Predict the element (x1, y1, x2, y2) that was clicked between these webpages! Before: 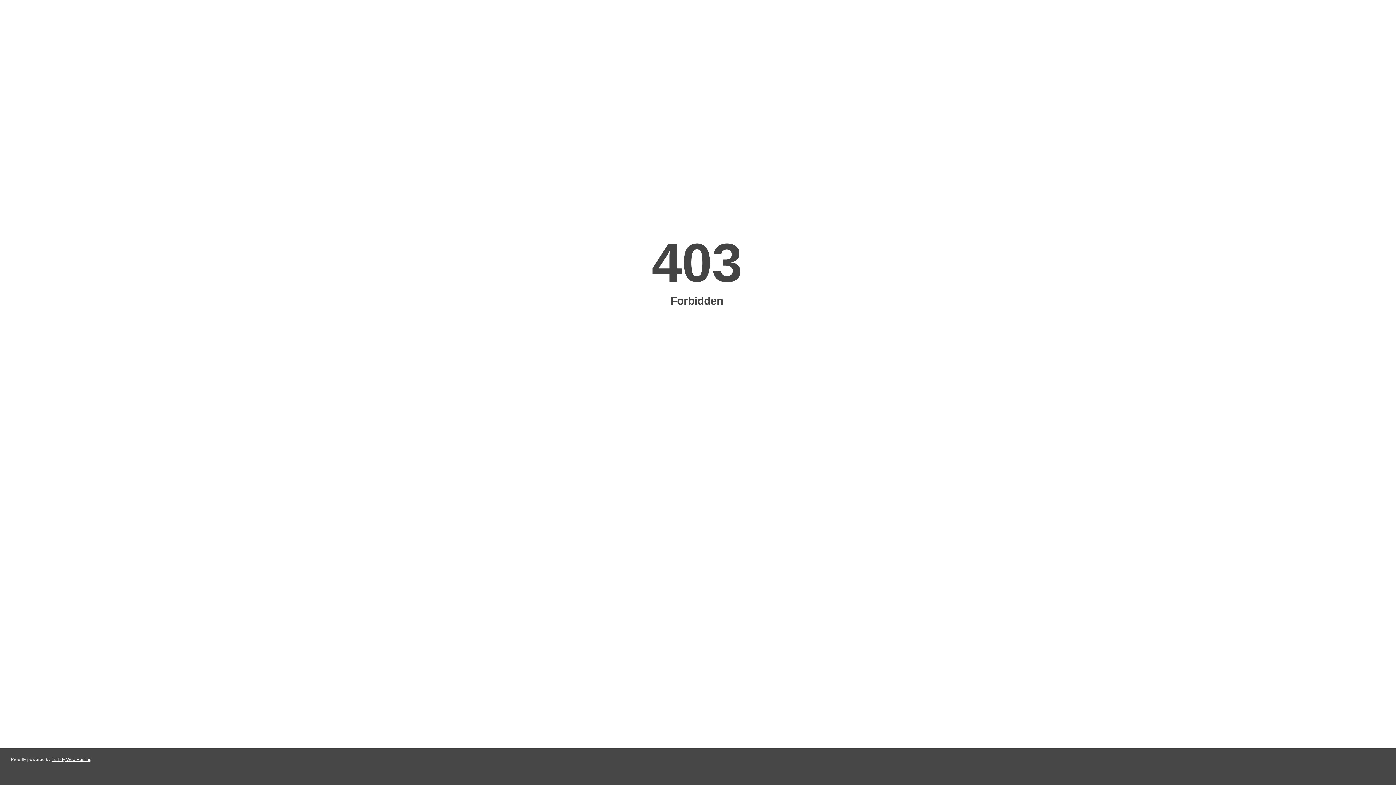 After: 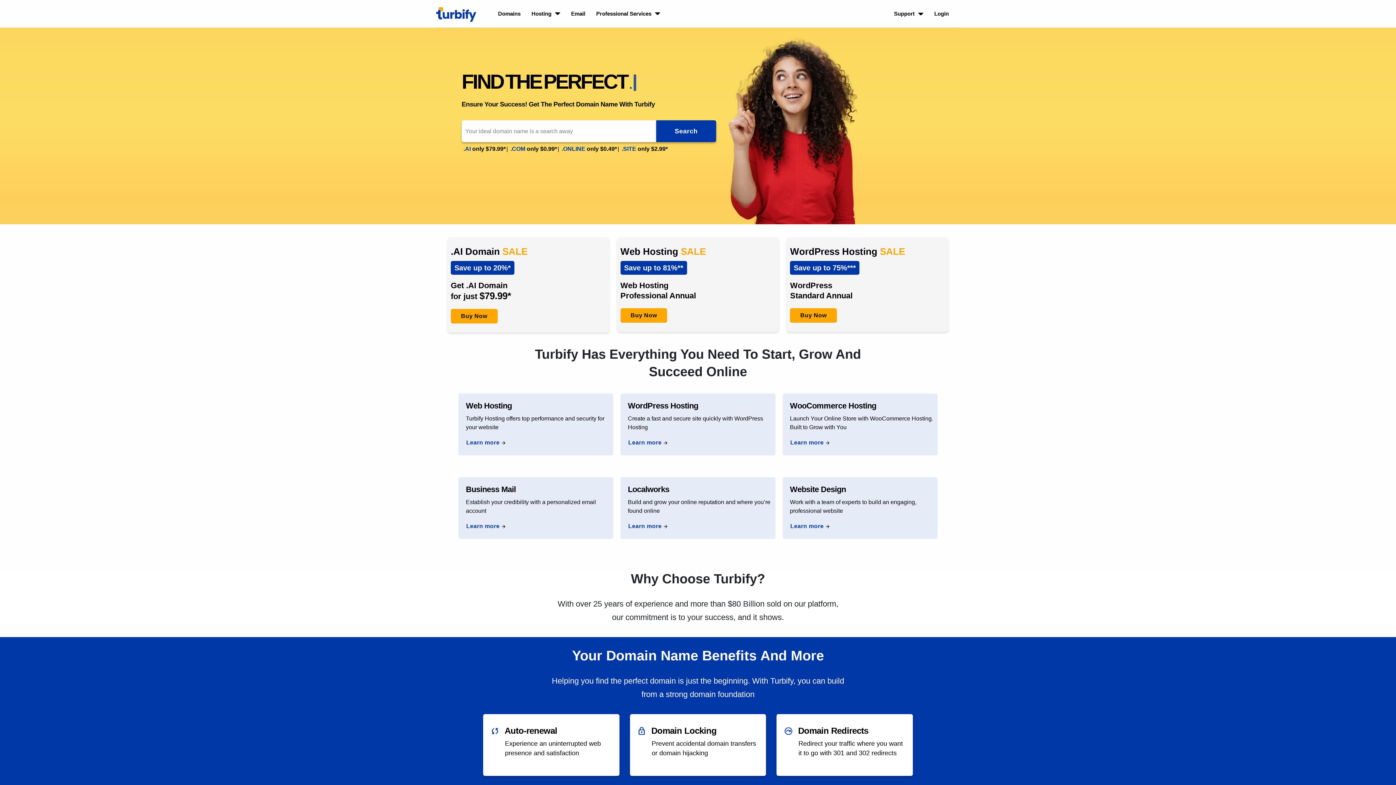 Action: bbox: (51, 757, 91, 762) label: Turbify Web Hosting